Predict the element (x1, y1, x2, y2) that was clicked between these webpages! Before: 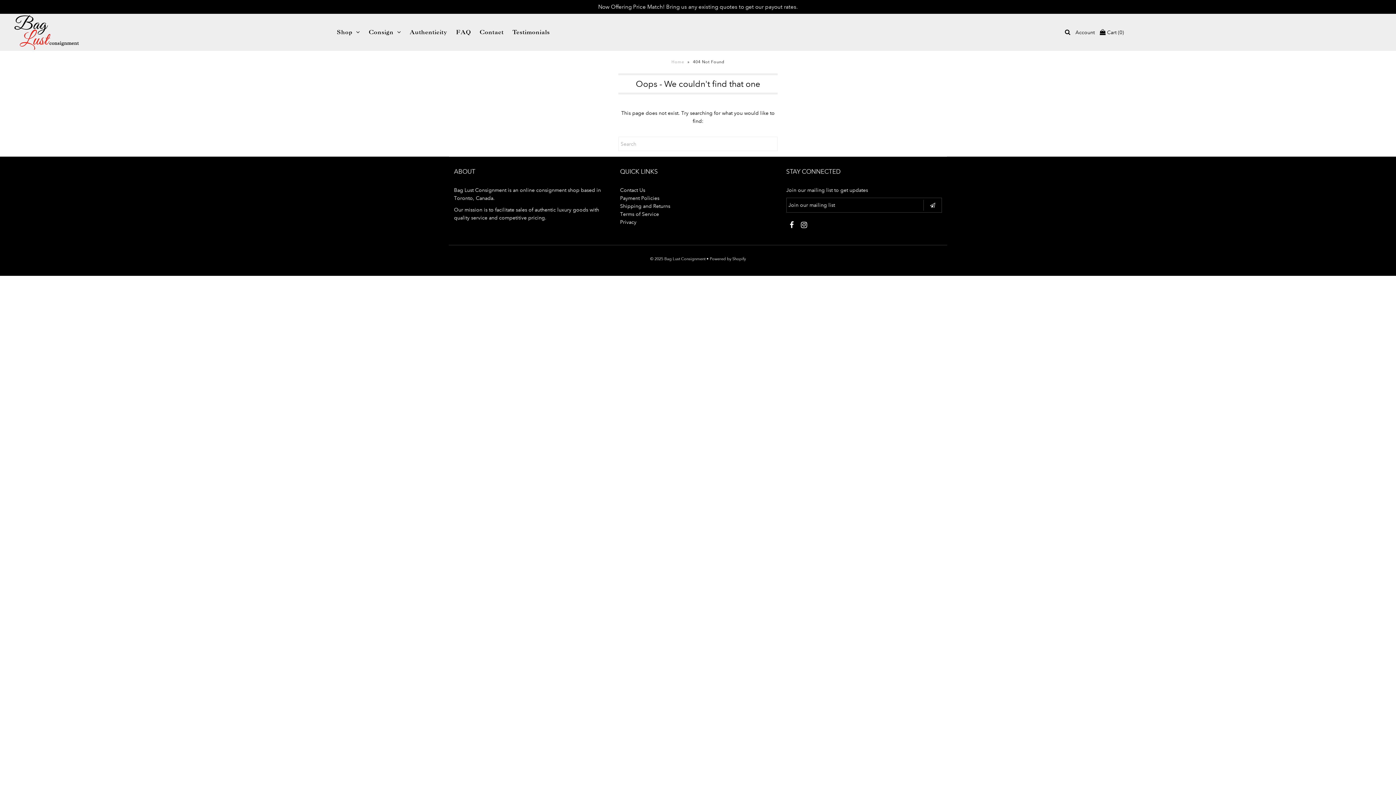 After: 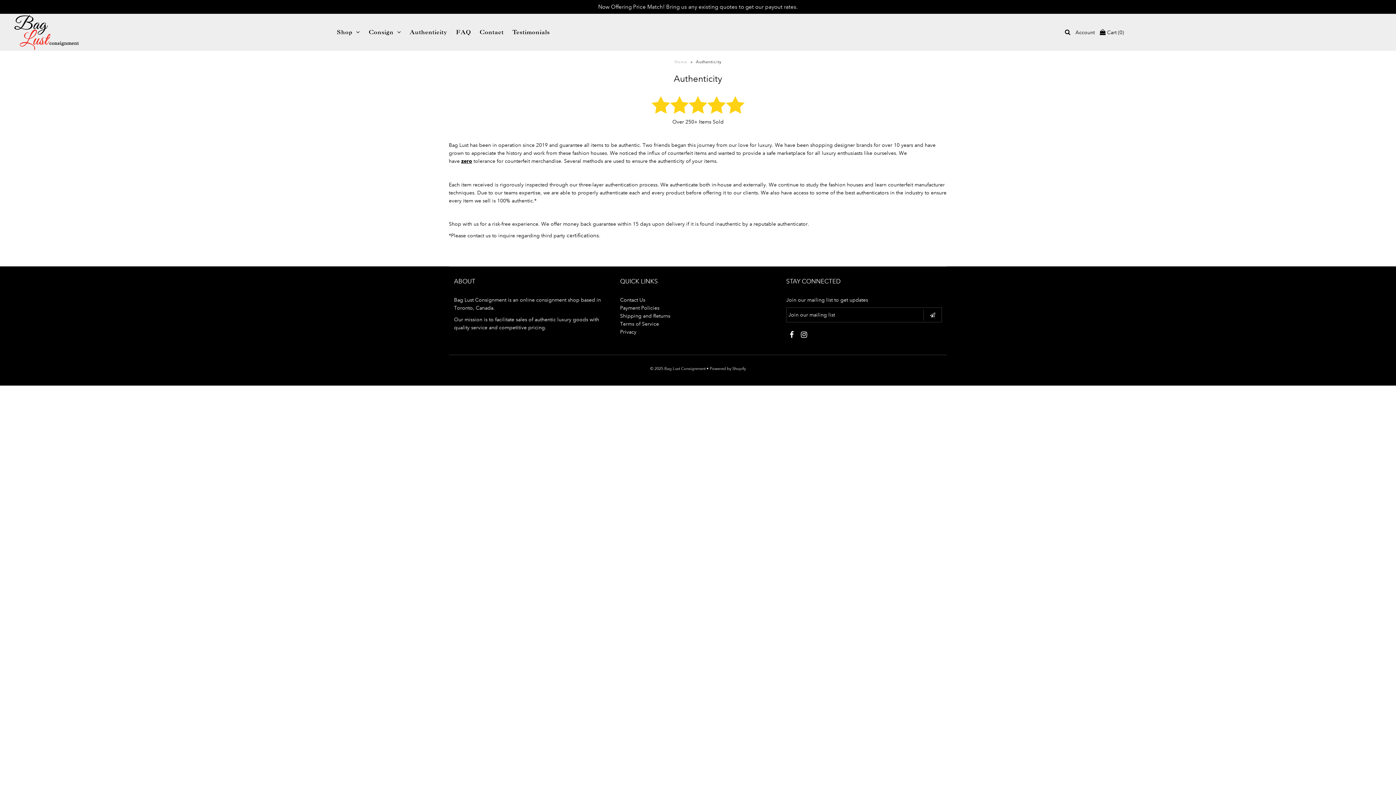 Action: label: Authenticity bbox: (406, 22, 451, 42)